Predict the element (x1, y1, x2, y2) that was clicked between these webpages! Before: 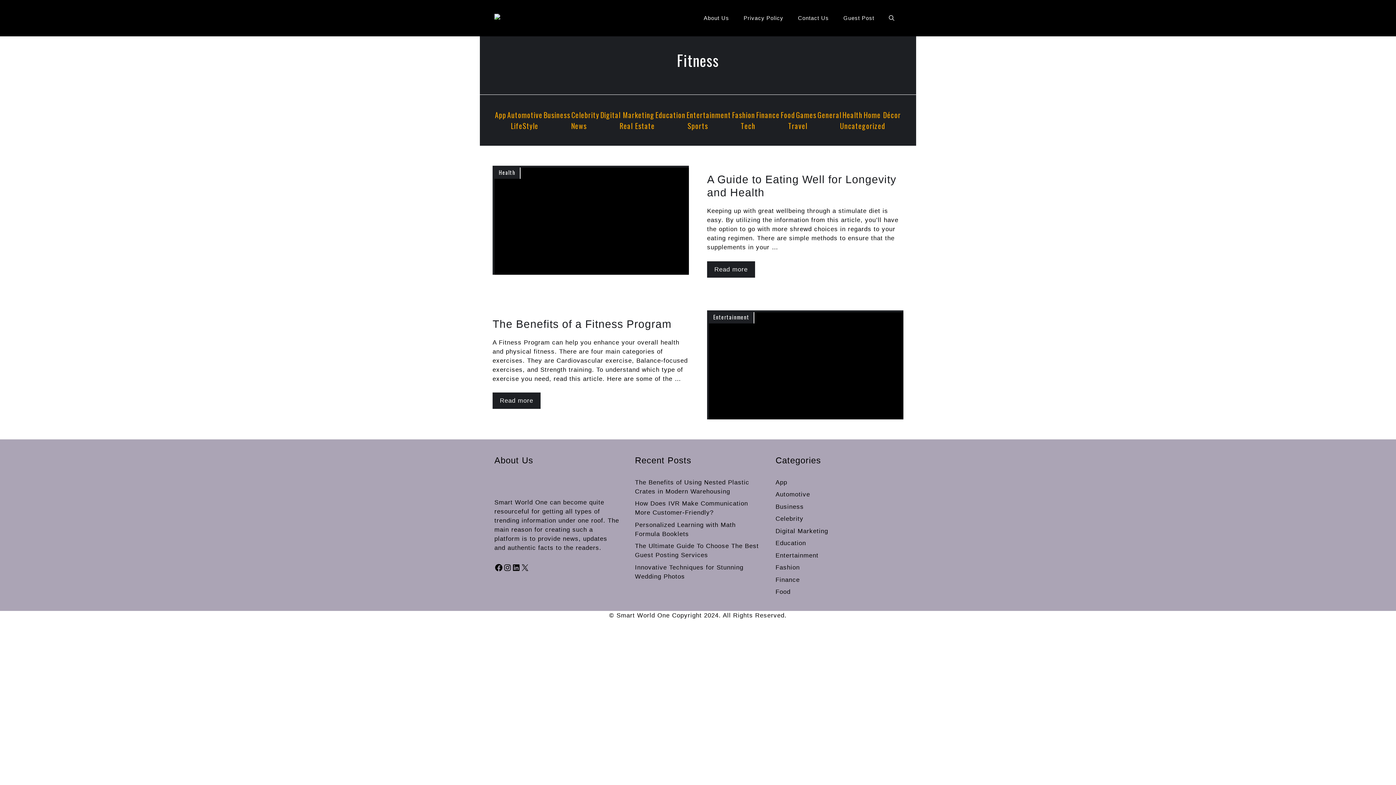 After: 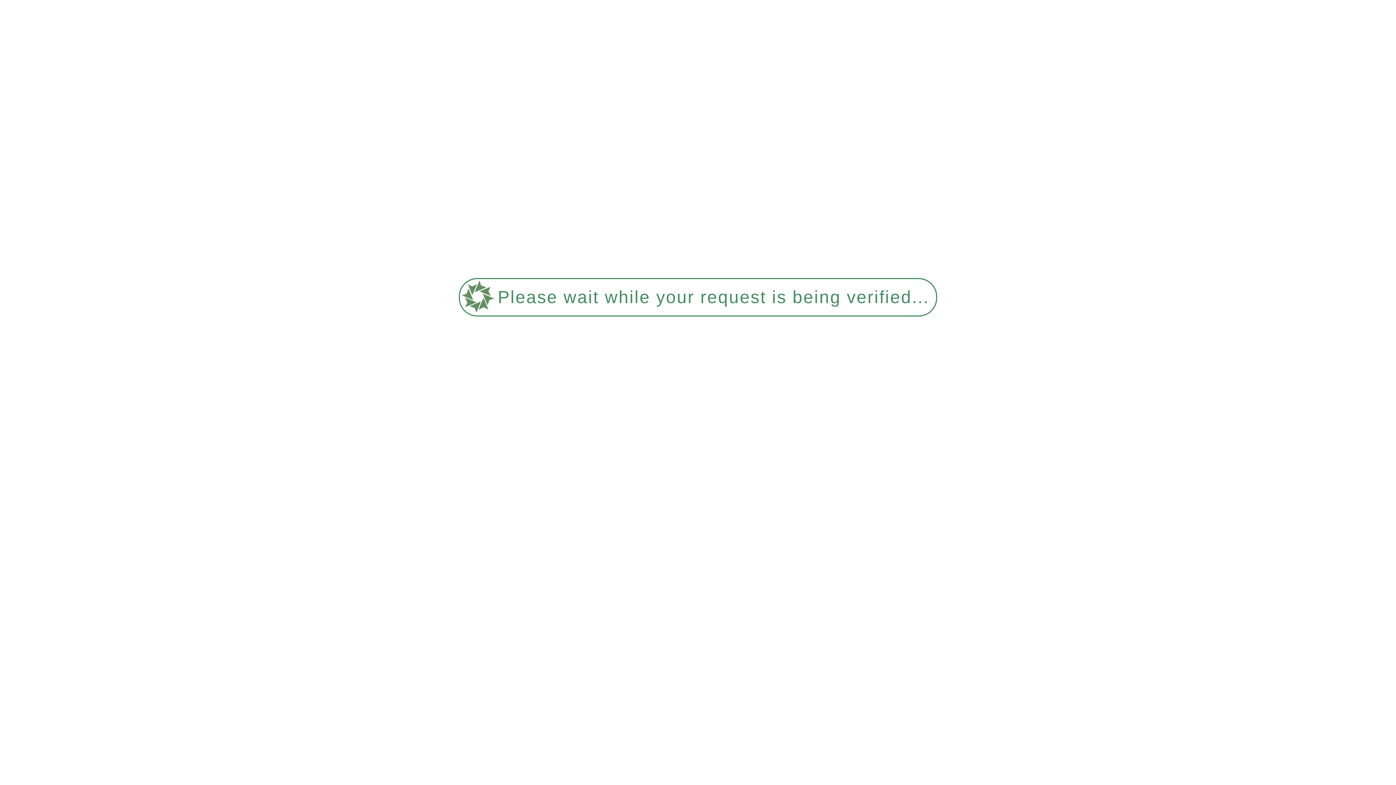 Action: bbox: (494, 167, 520, 178) label: Health